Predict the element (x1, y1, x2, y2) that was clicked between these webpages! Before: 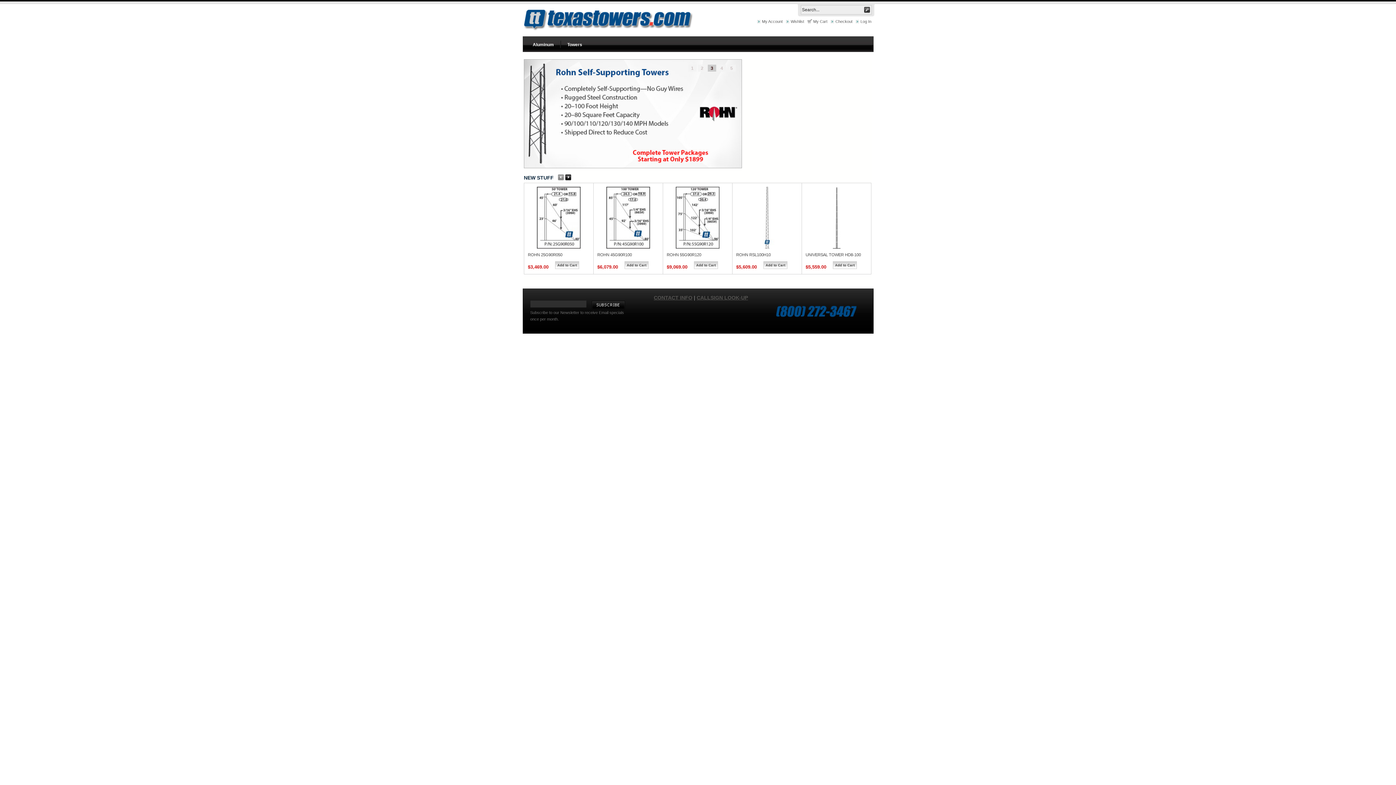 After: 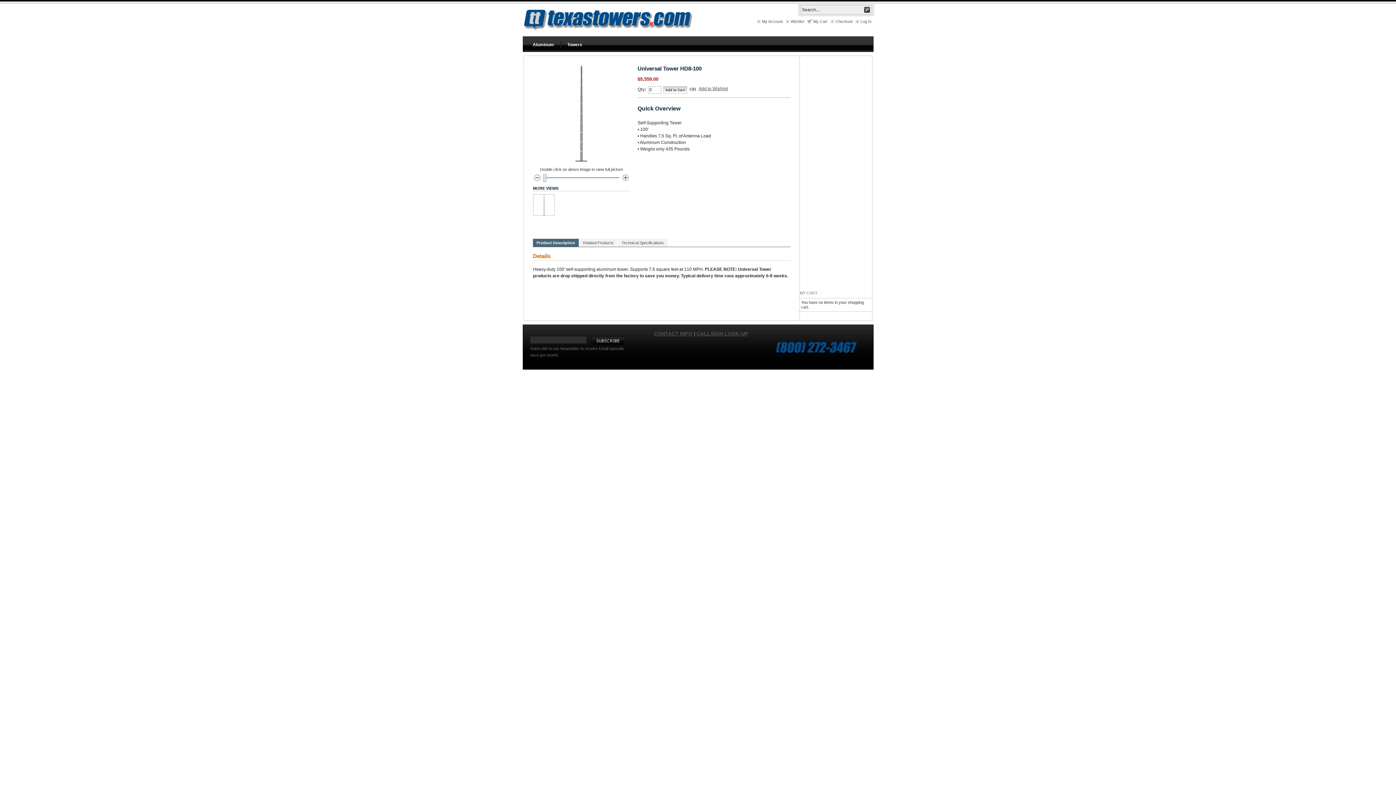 Action: bbox: (809, 187, 864, 192)